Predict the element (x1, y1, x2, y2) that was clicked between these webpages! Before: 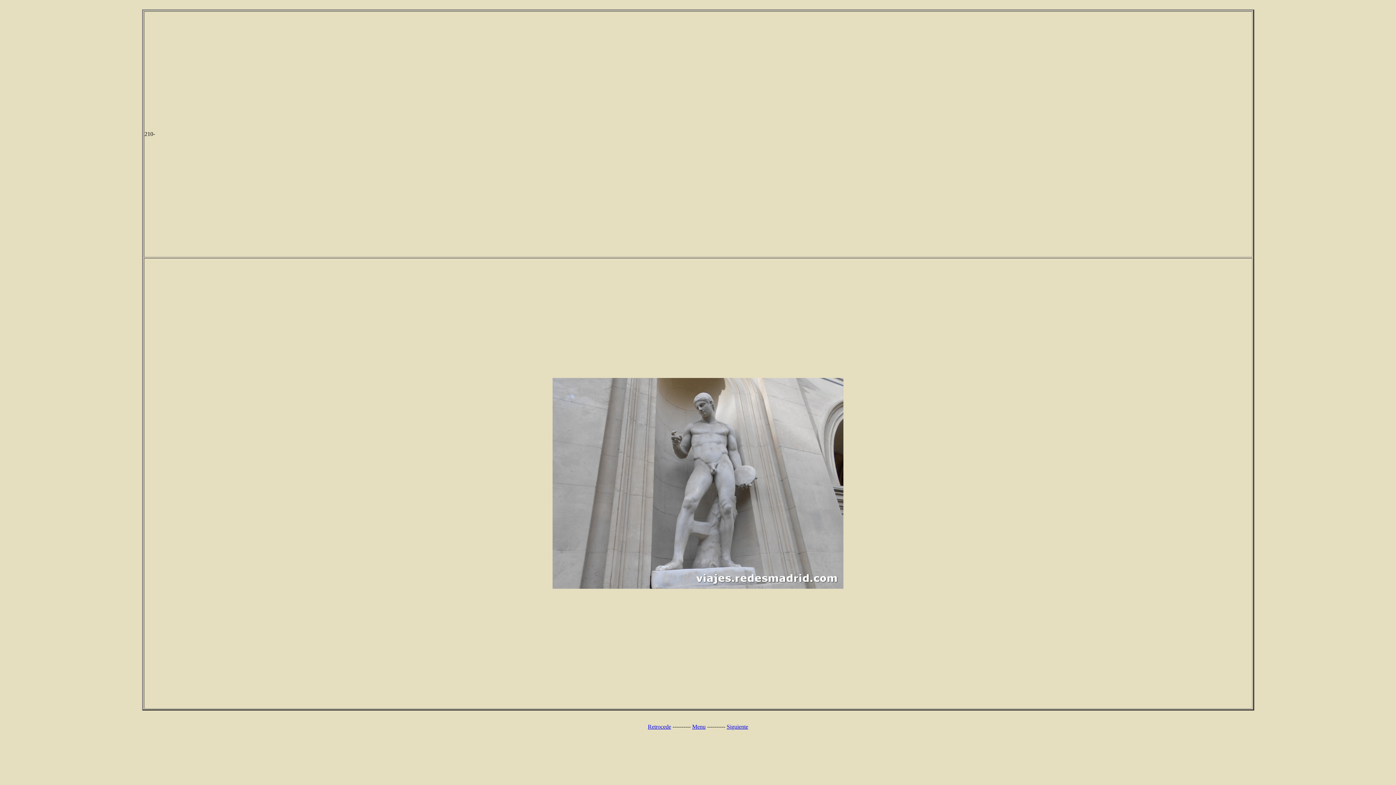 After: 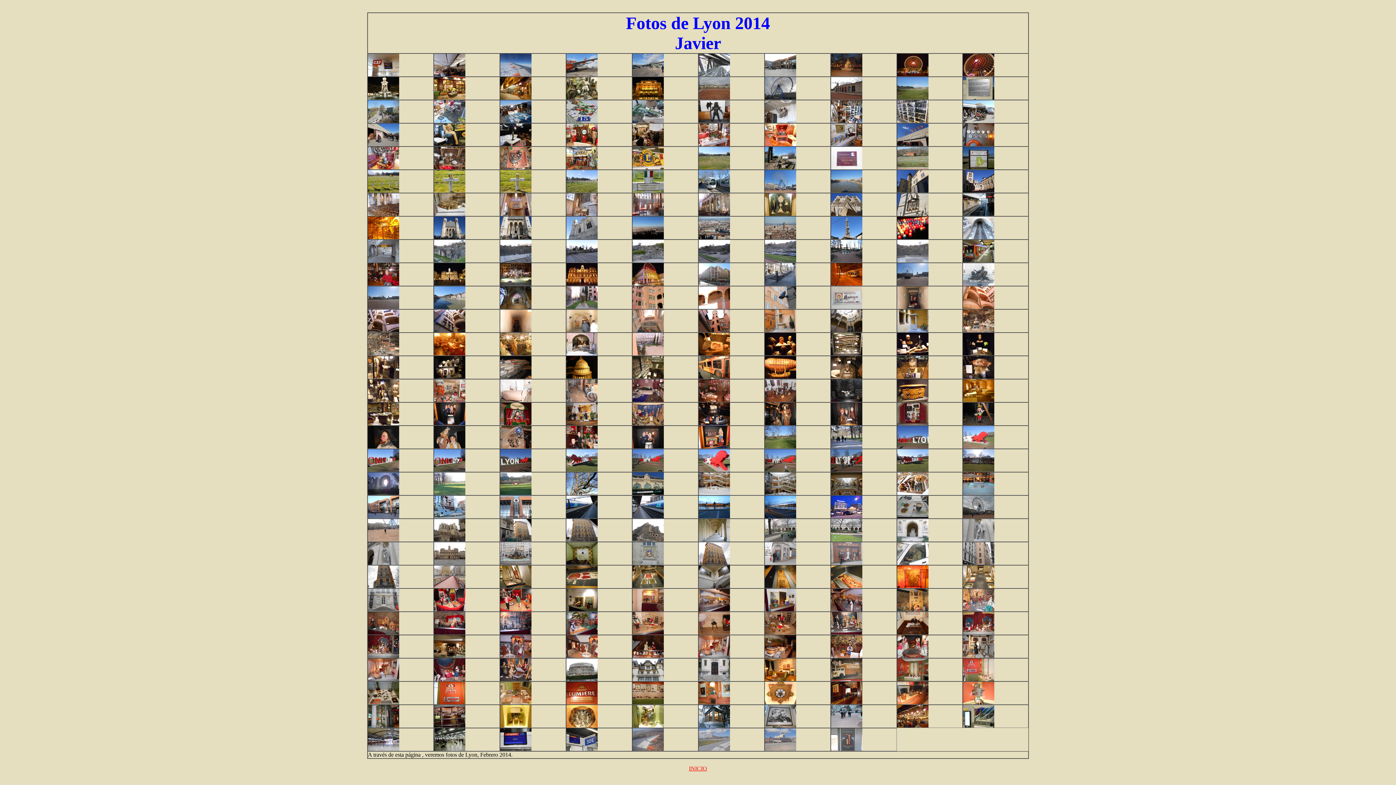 Action: bbox: (692, 724, 705, 730) label: Menu